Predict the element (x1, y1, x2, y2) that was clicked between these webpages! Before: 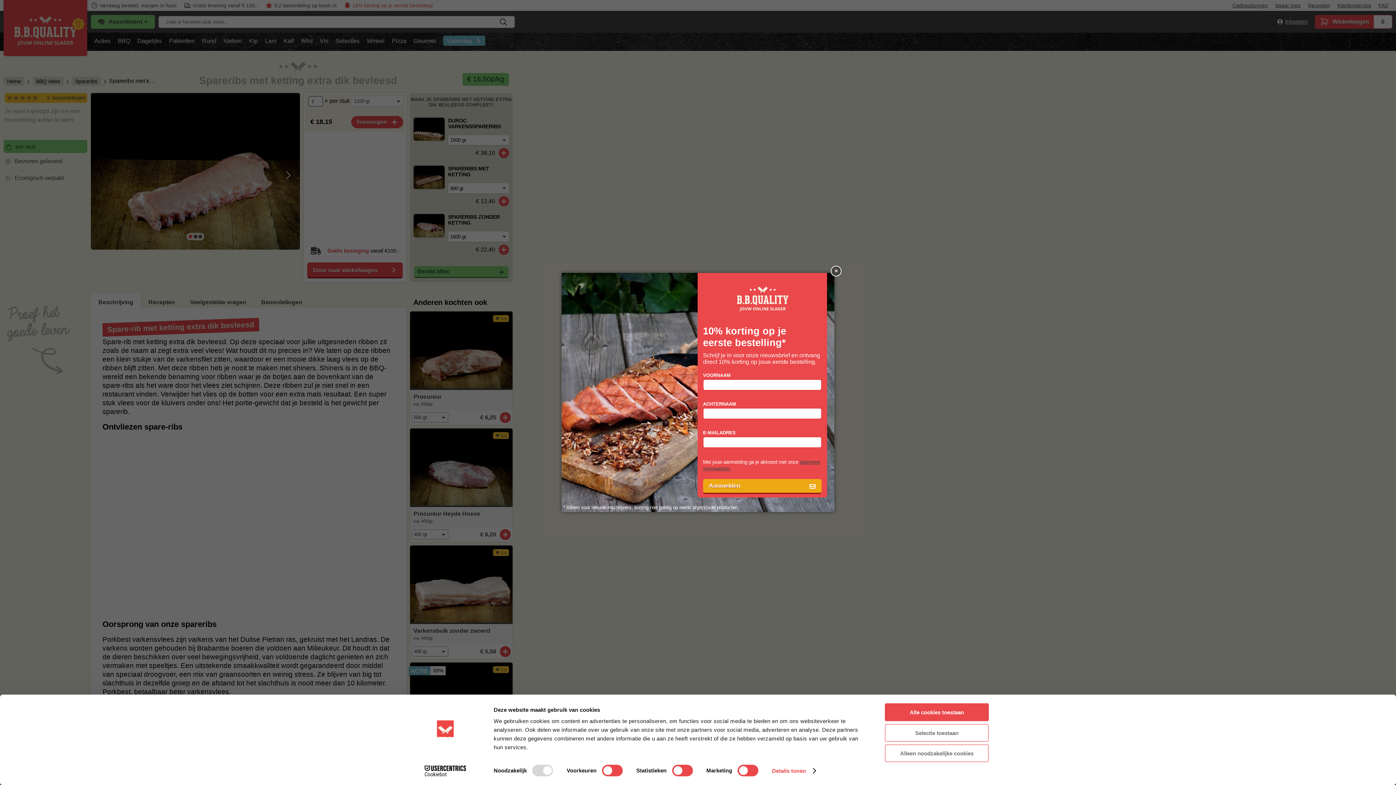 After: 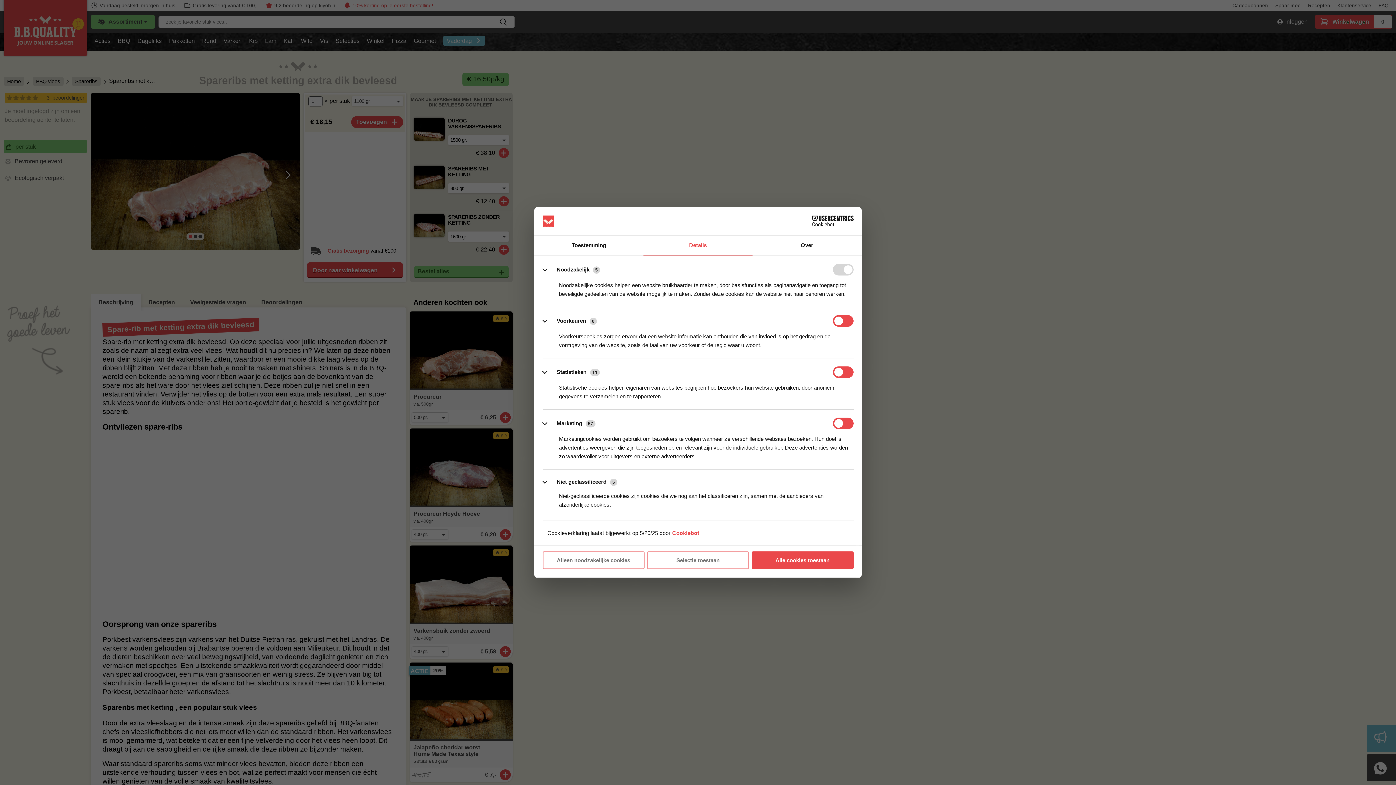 Action: label: Details tonen bbox: (772, 765, 815, 776)